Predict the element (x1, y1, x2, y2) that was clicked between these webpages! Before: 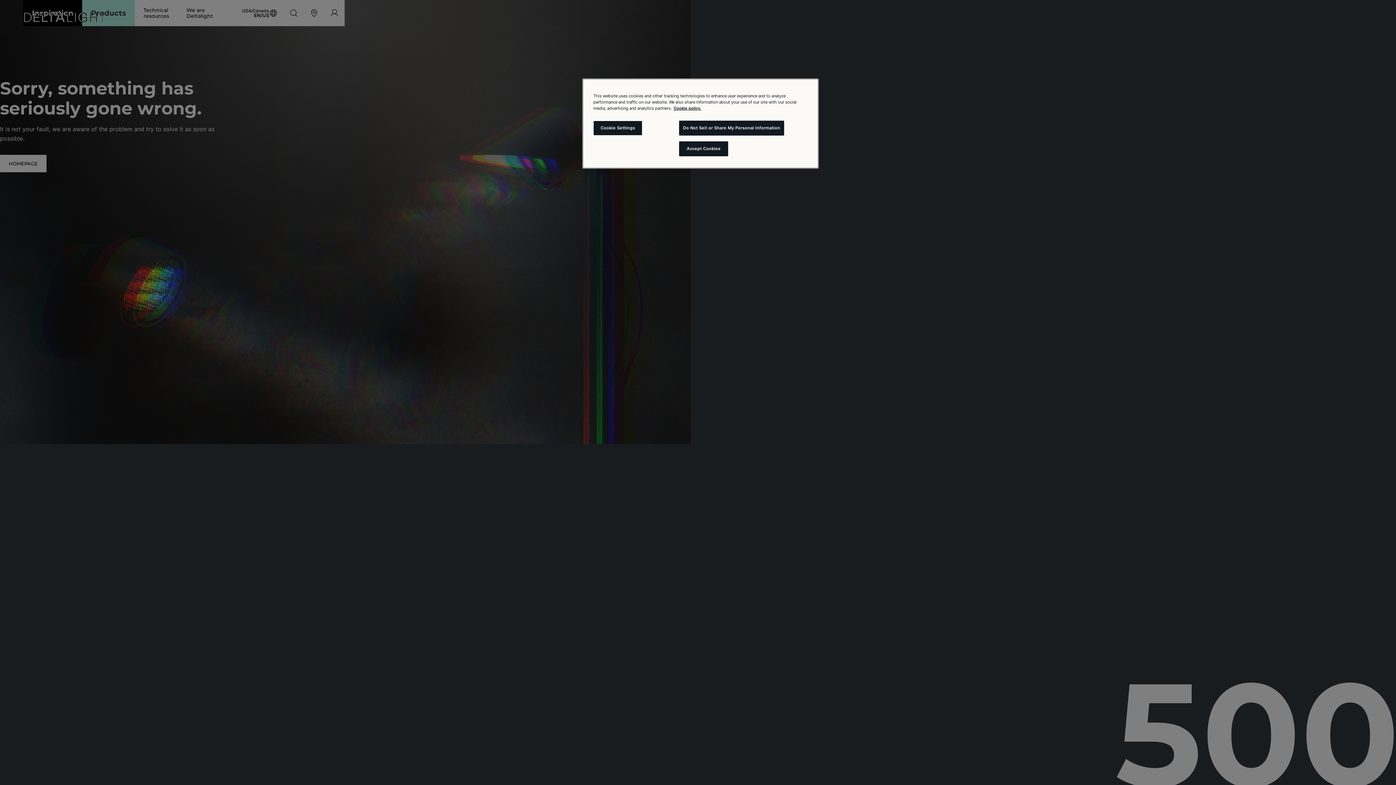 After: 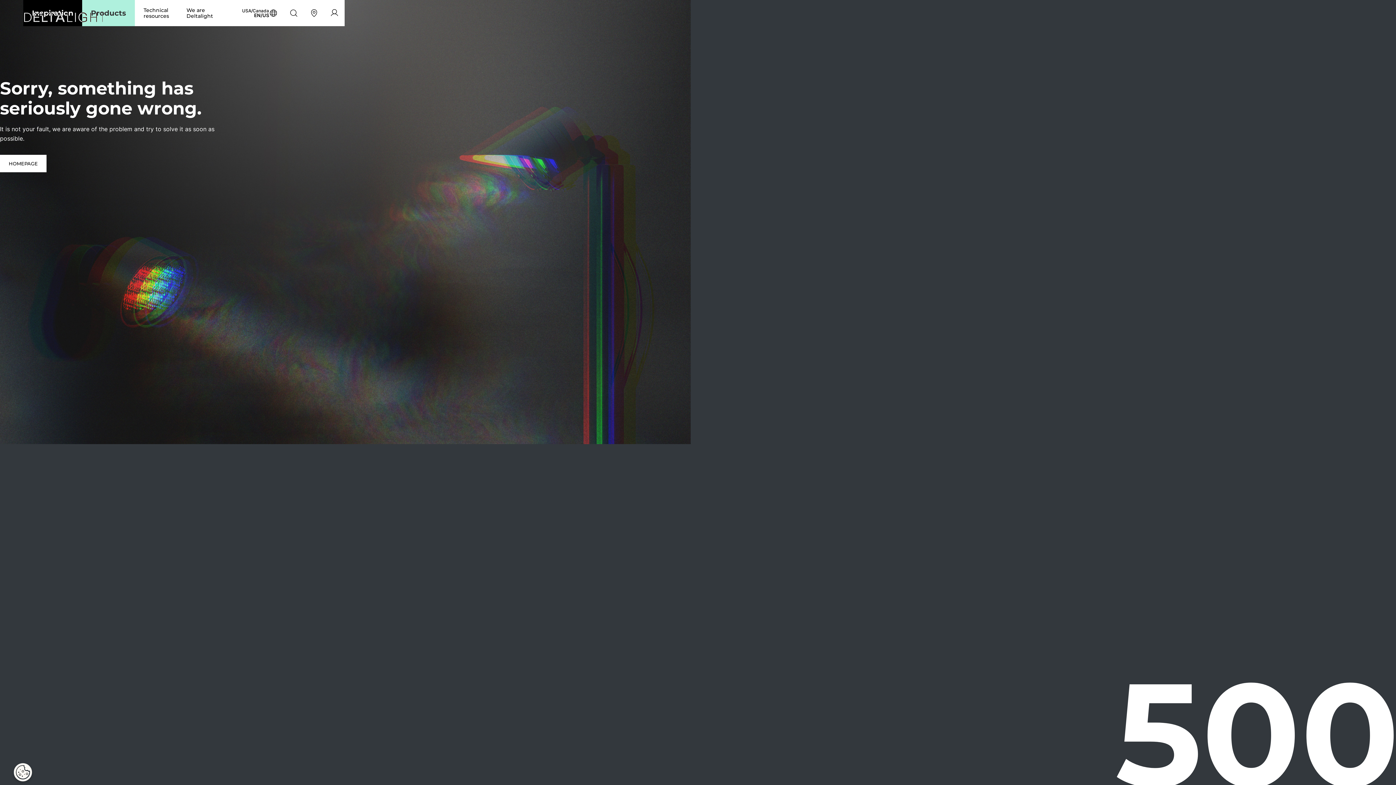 Action: label: Accept Cookies bbox: (679, 141, 728, 156)